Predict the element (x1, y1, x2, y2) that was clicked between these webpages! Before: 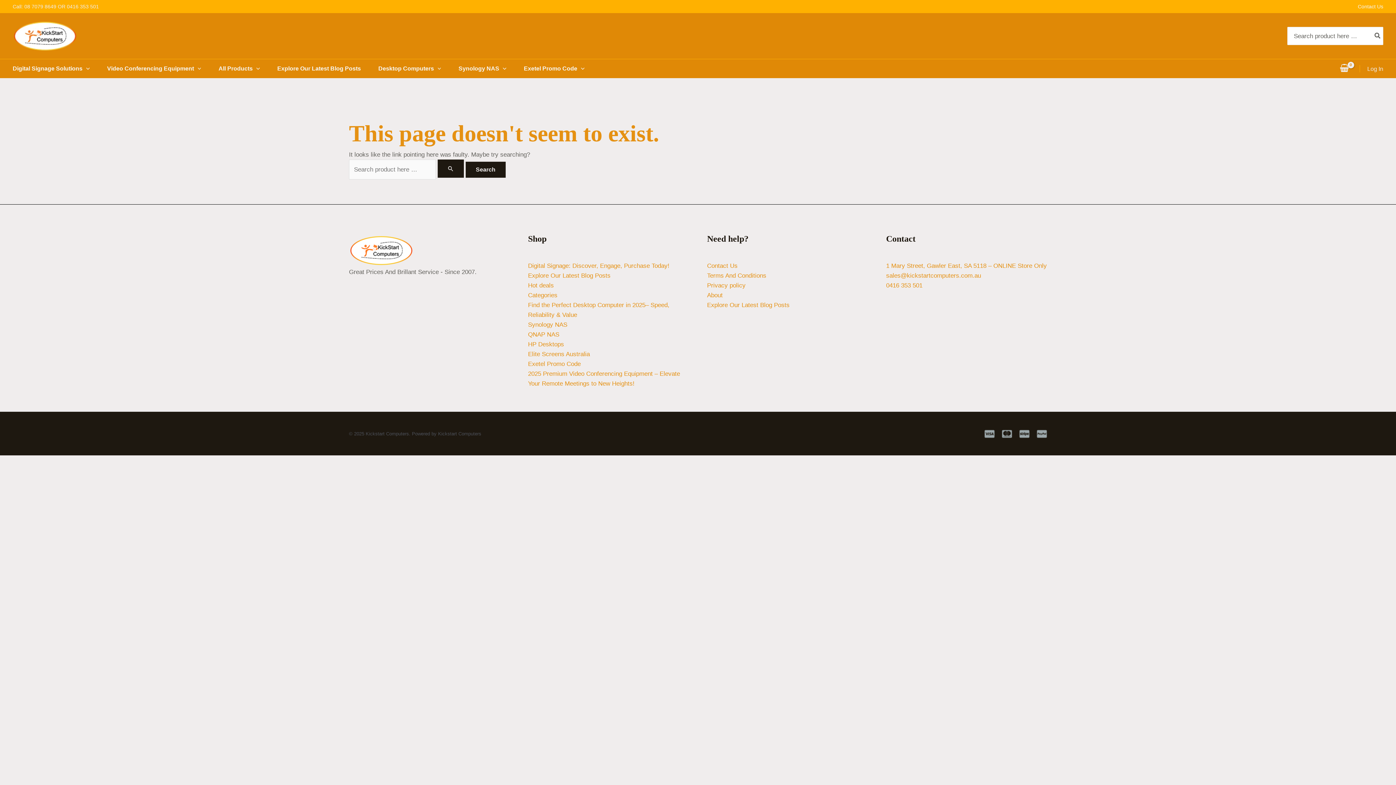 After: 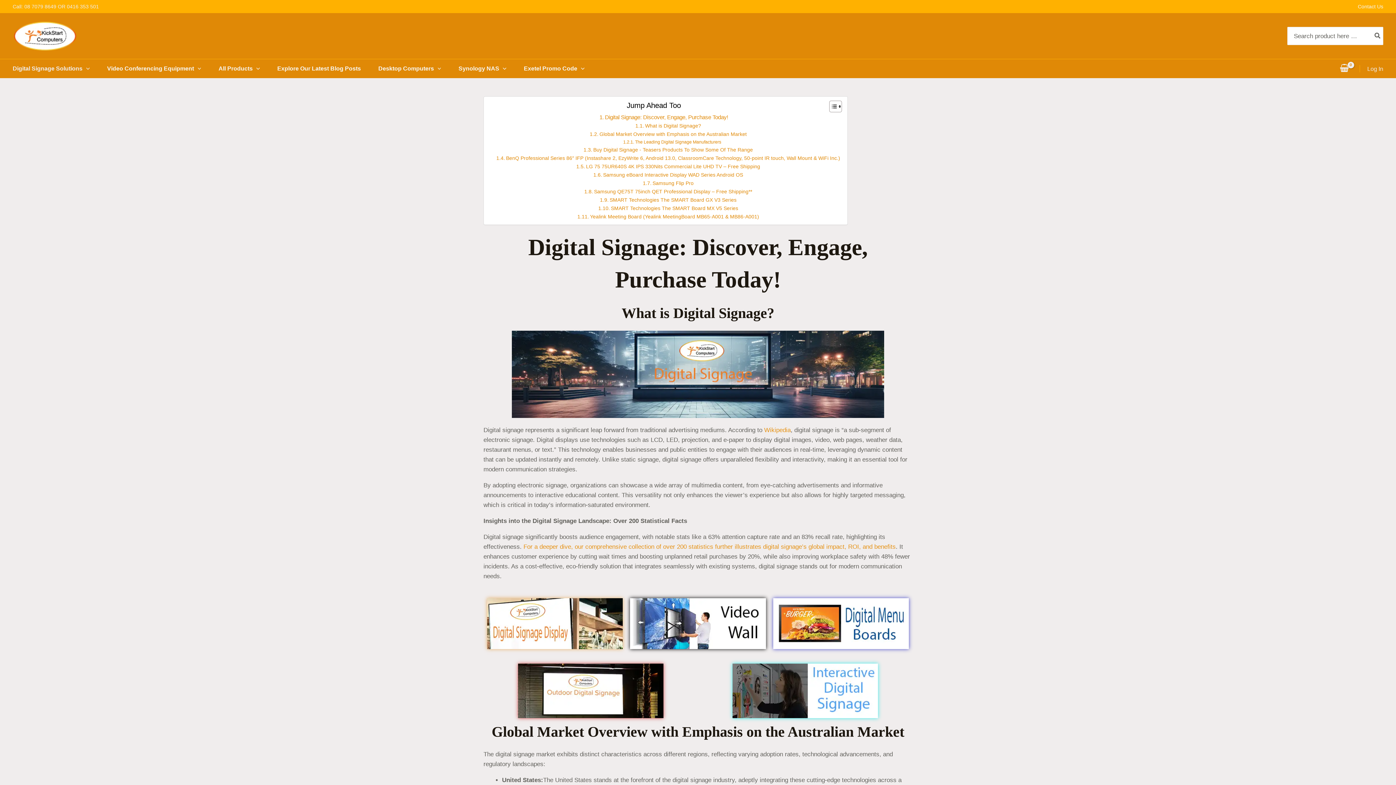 Action: bbox: (12, 59, 107, 78) label: Digital Signage Solutions